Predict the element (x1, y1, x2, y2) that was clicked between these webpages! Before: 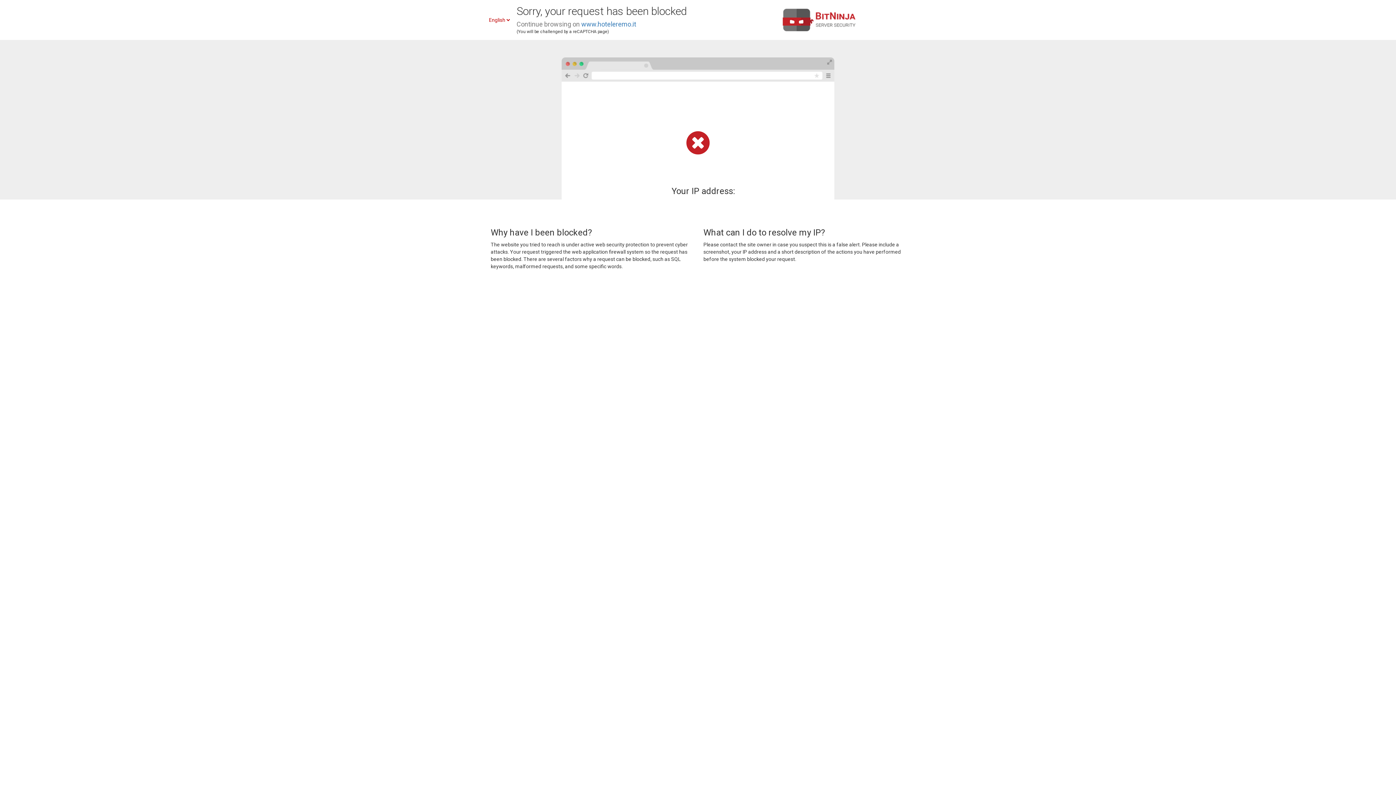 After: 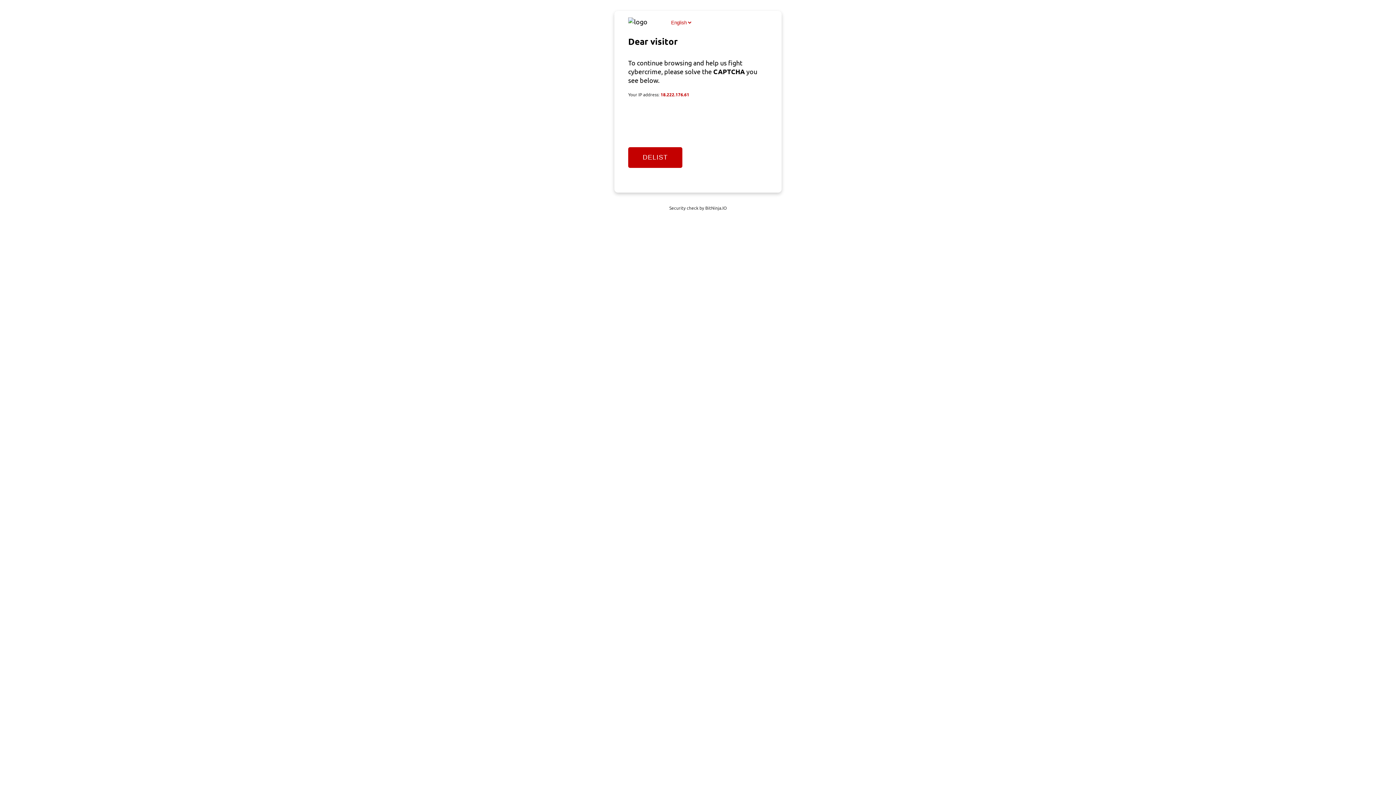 Action: label: www.hoteleremo.it bbox: (581, 20, 636, 28)